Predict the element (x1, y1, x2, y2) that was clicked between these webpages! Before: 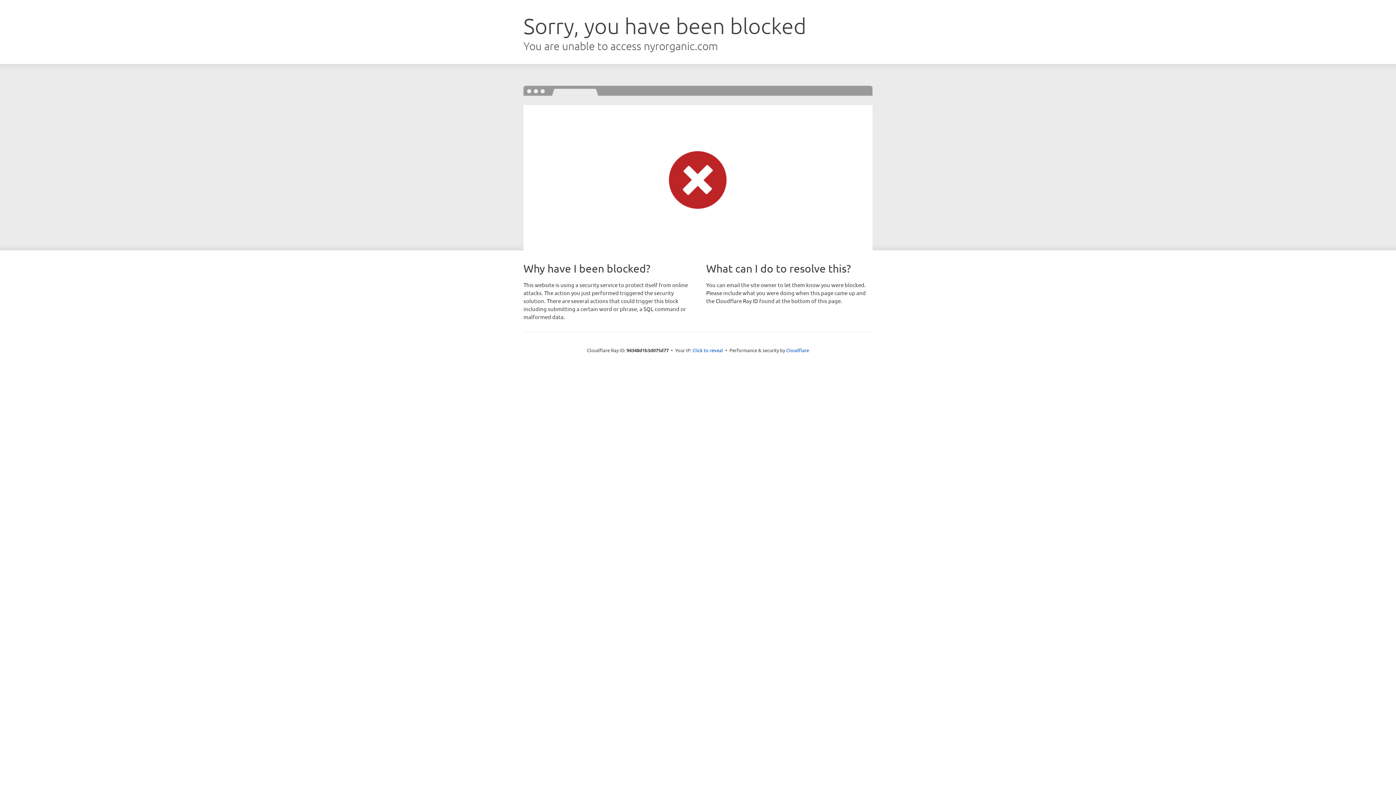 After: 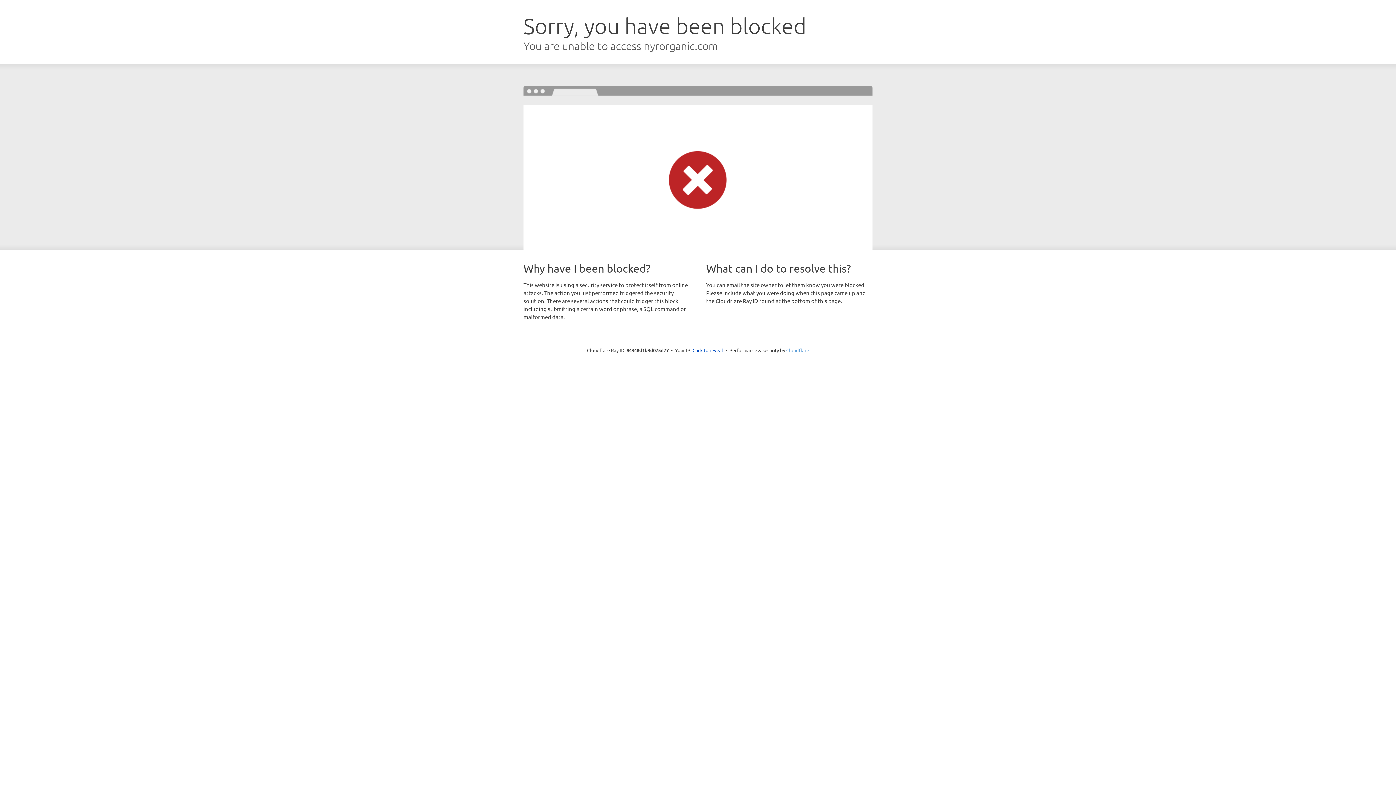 Action: label: Cloudflare bbox: (786, 347, 809, 353)